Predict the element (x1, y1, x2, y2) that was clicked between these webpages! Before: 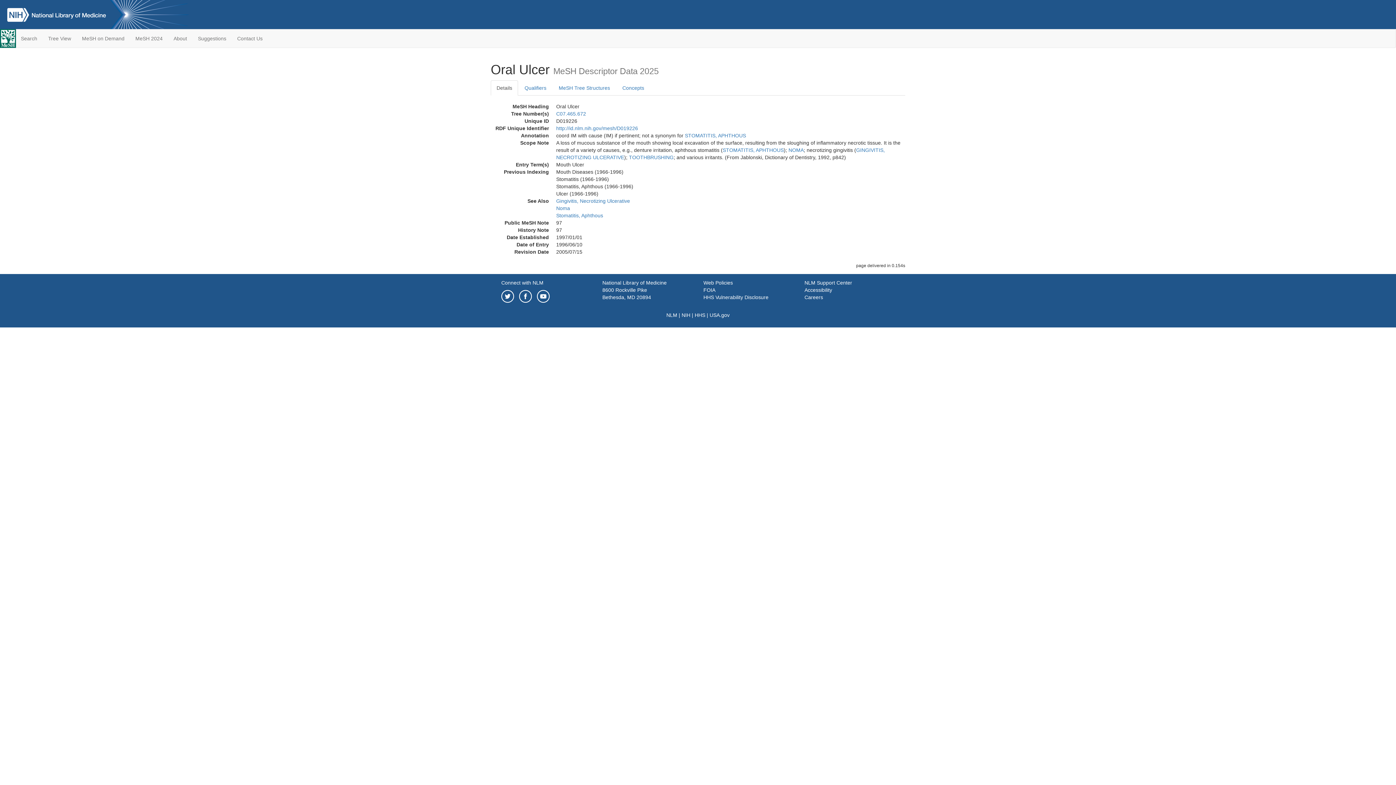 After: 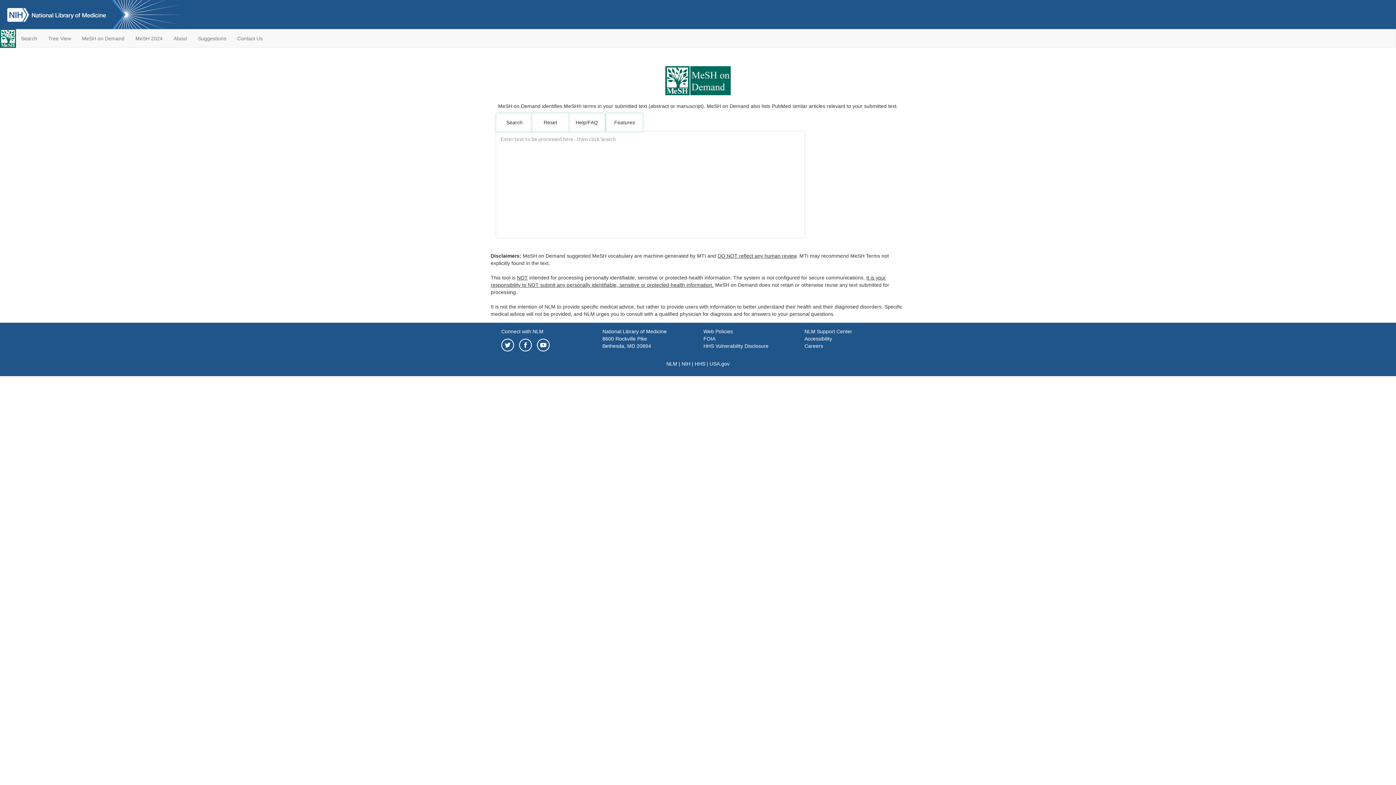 Action: label: MeSH on Demand bbox: (76, 29, 130, 47)